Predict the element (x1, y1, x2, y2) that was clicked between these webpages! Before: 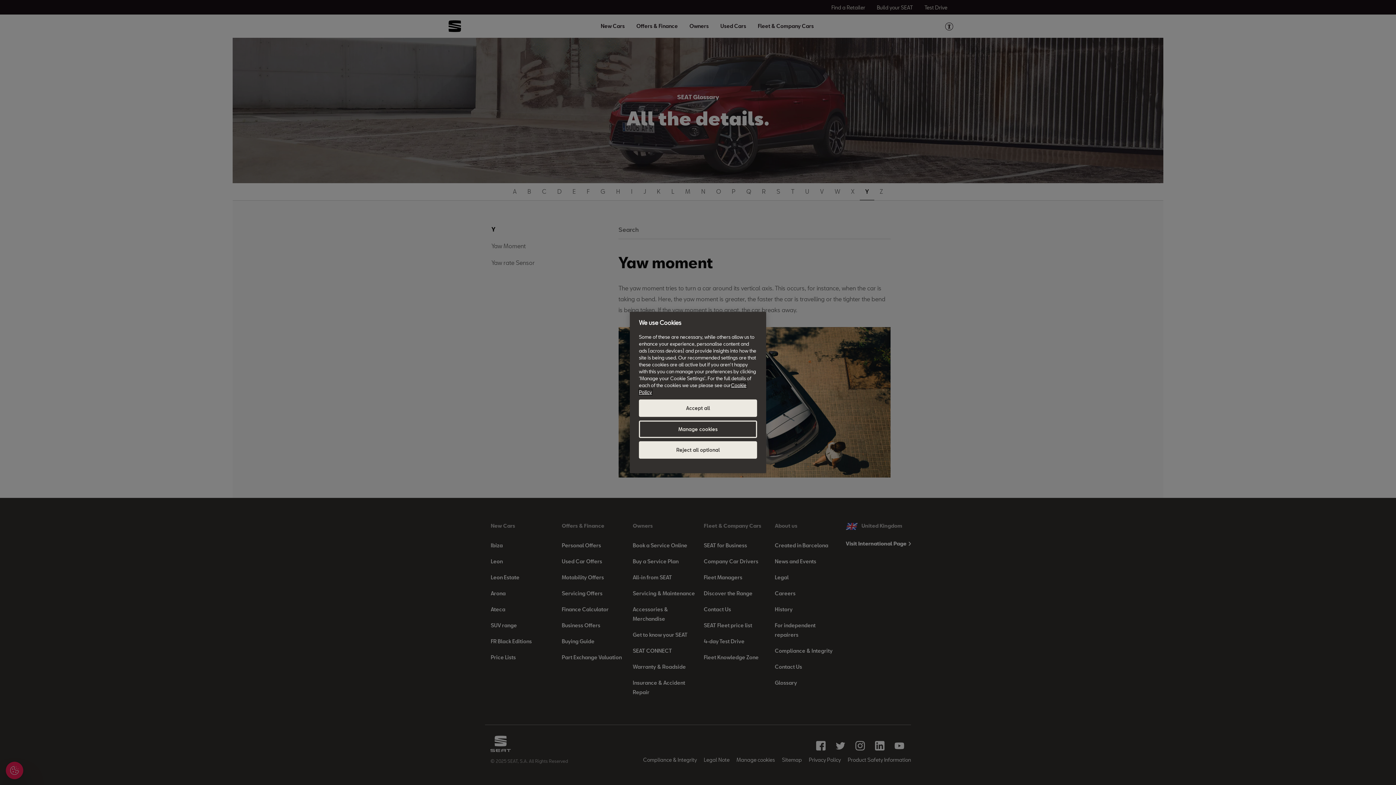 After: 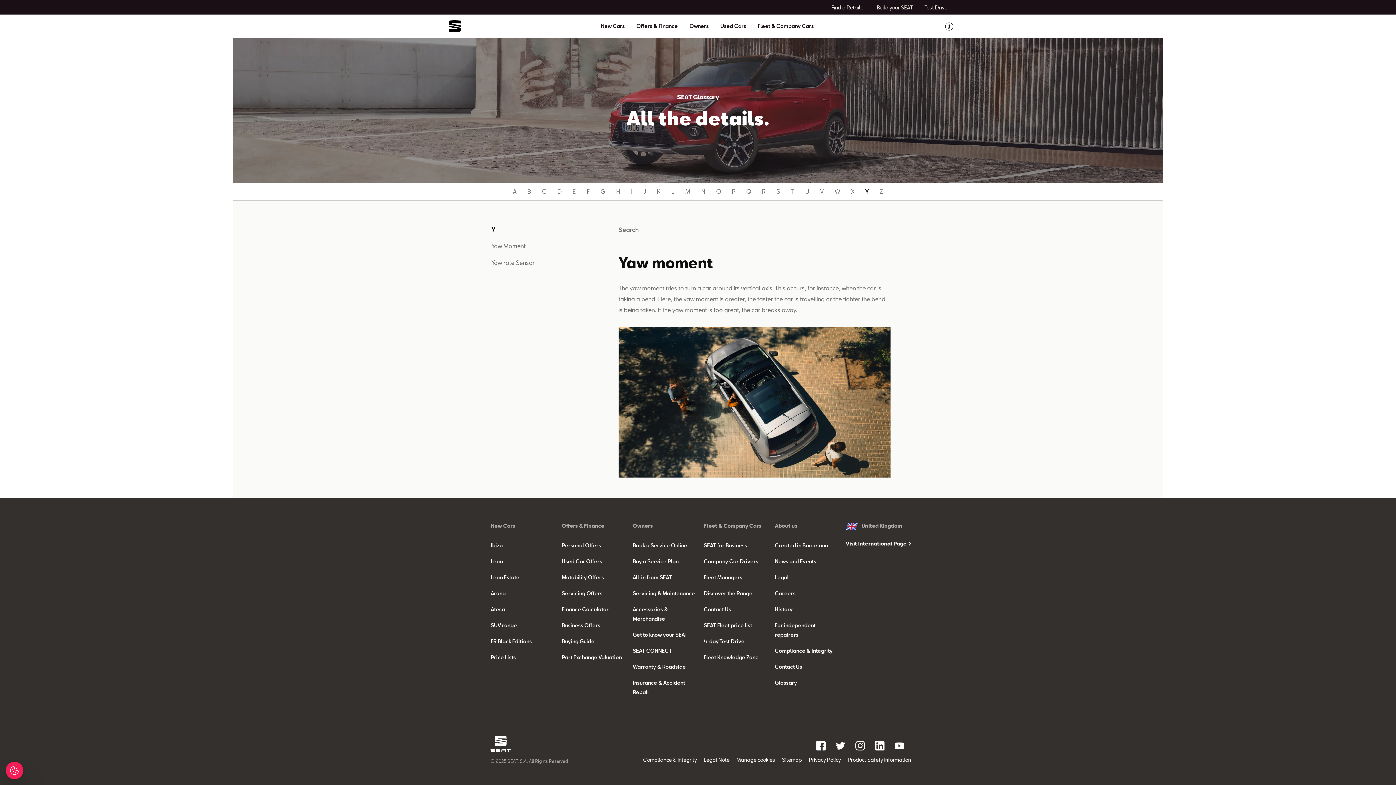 Action: bbox: (639, 441, 757, 459) label: Reject all optional